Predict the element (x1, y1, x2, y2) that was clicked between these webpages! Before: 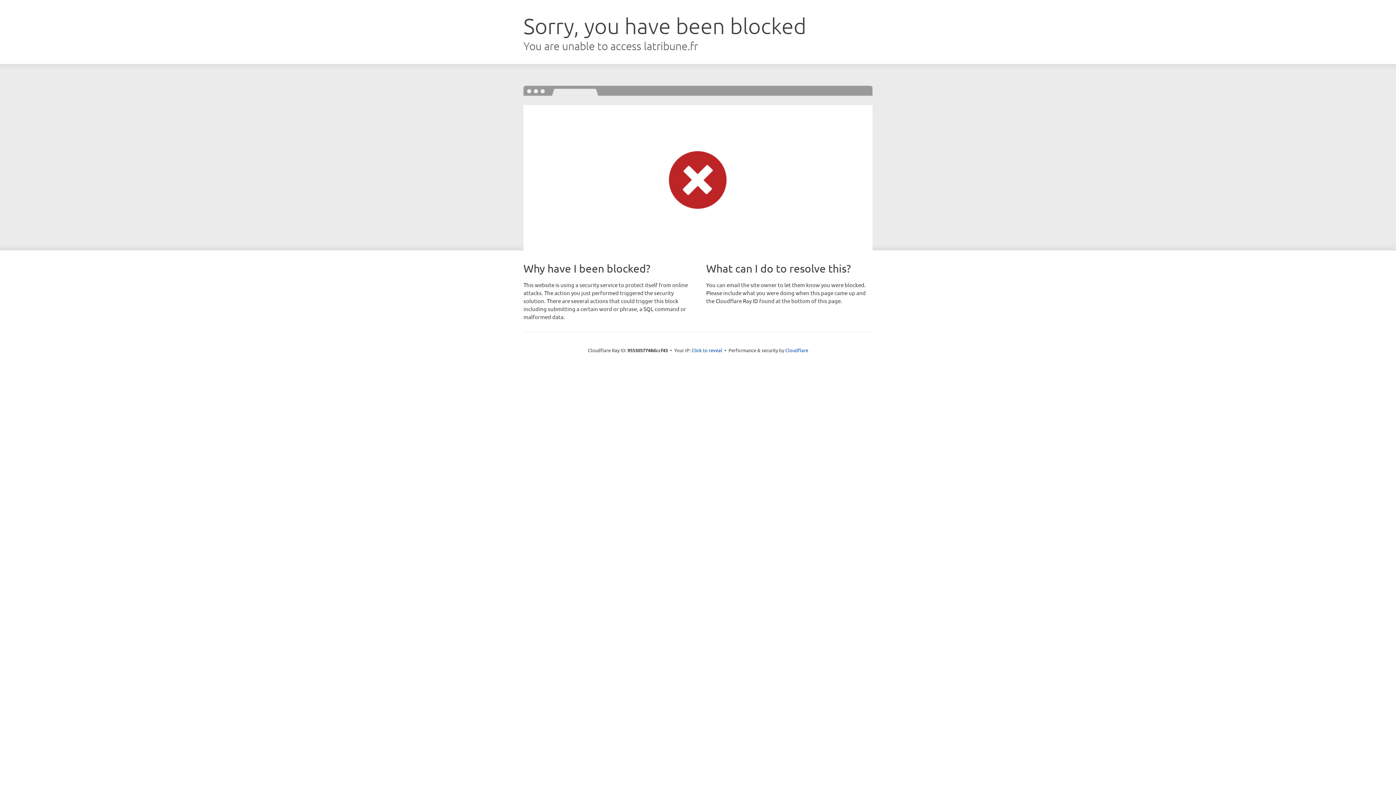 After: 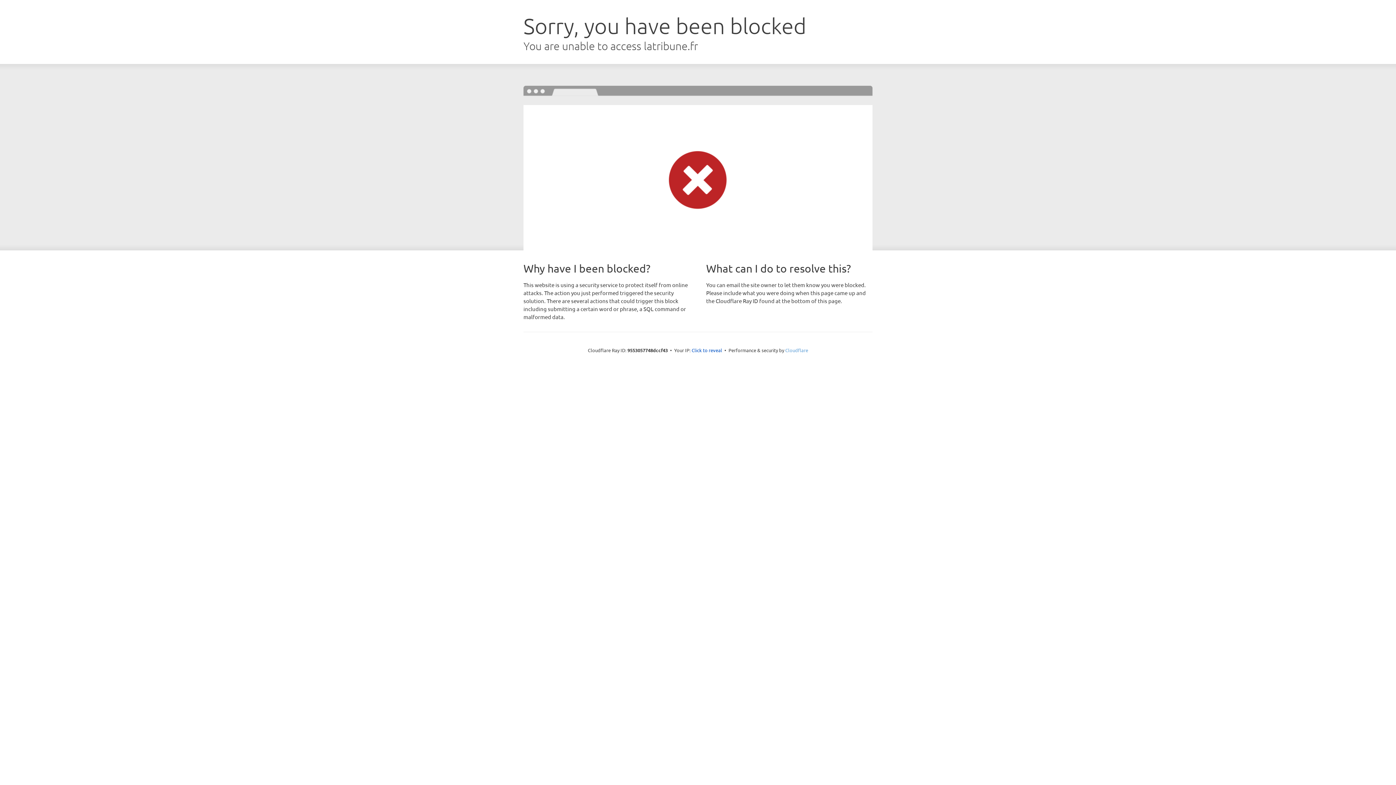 Action: bbox: (785, 347, 808, 353) label: Cloudflare